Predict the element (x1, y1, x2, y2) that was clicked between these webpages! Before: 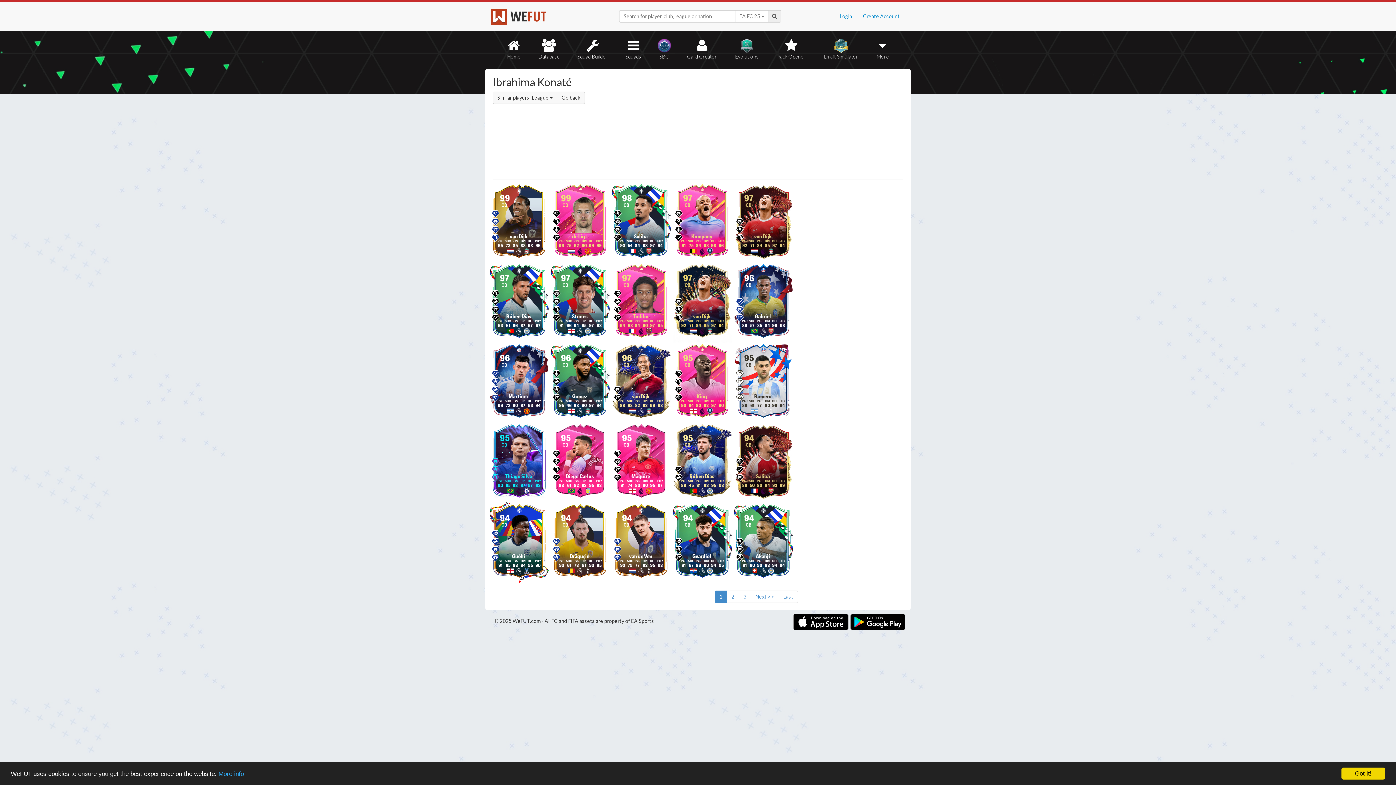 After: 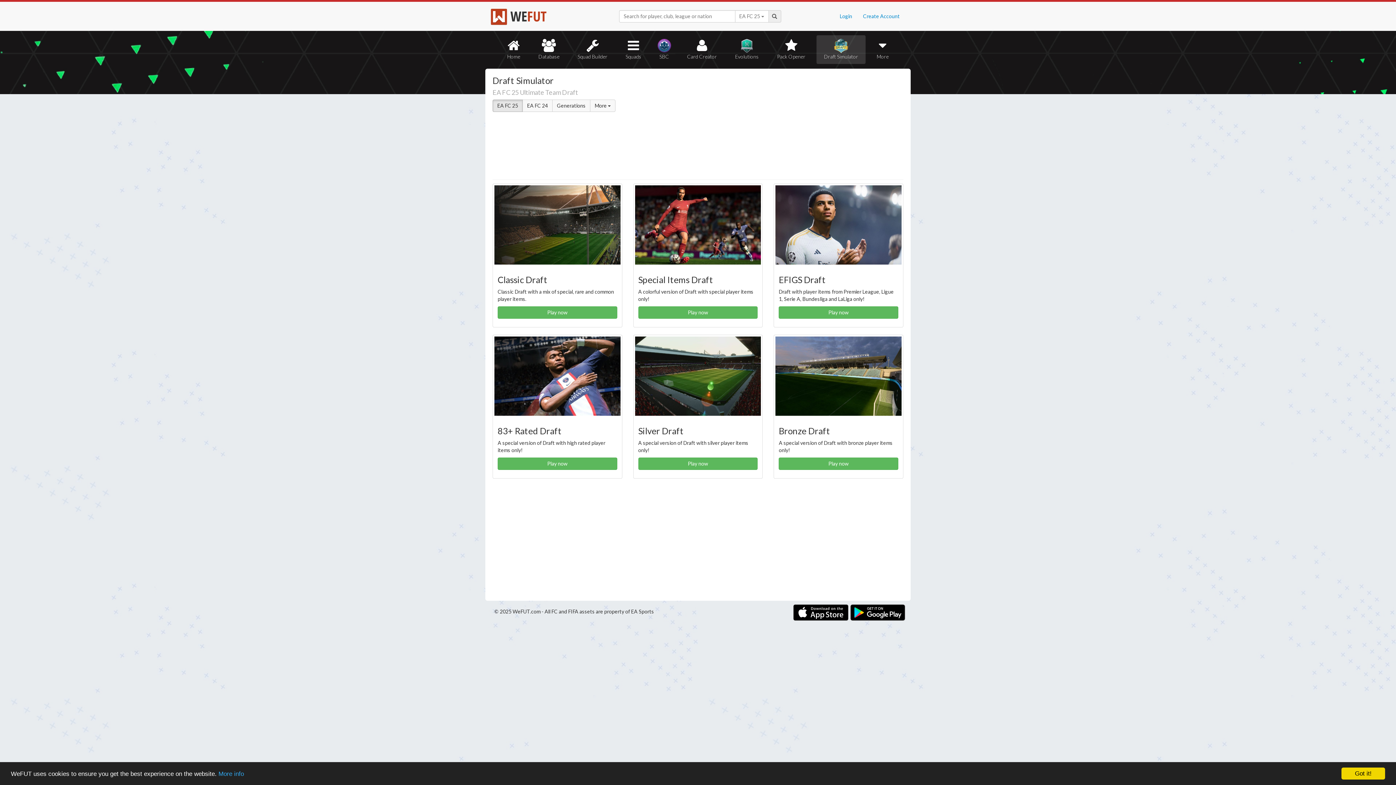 Action: label: Draft Simulator bbox: (816, 35, 865, 64)